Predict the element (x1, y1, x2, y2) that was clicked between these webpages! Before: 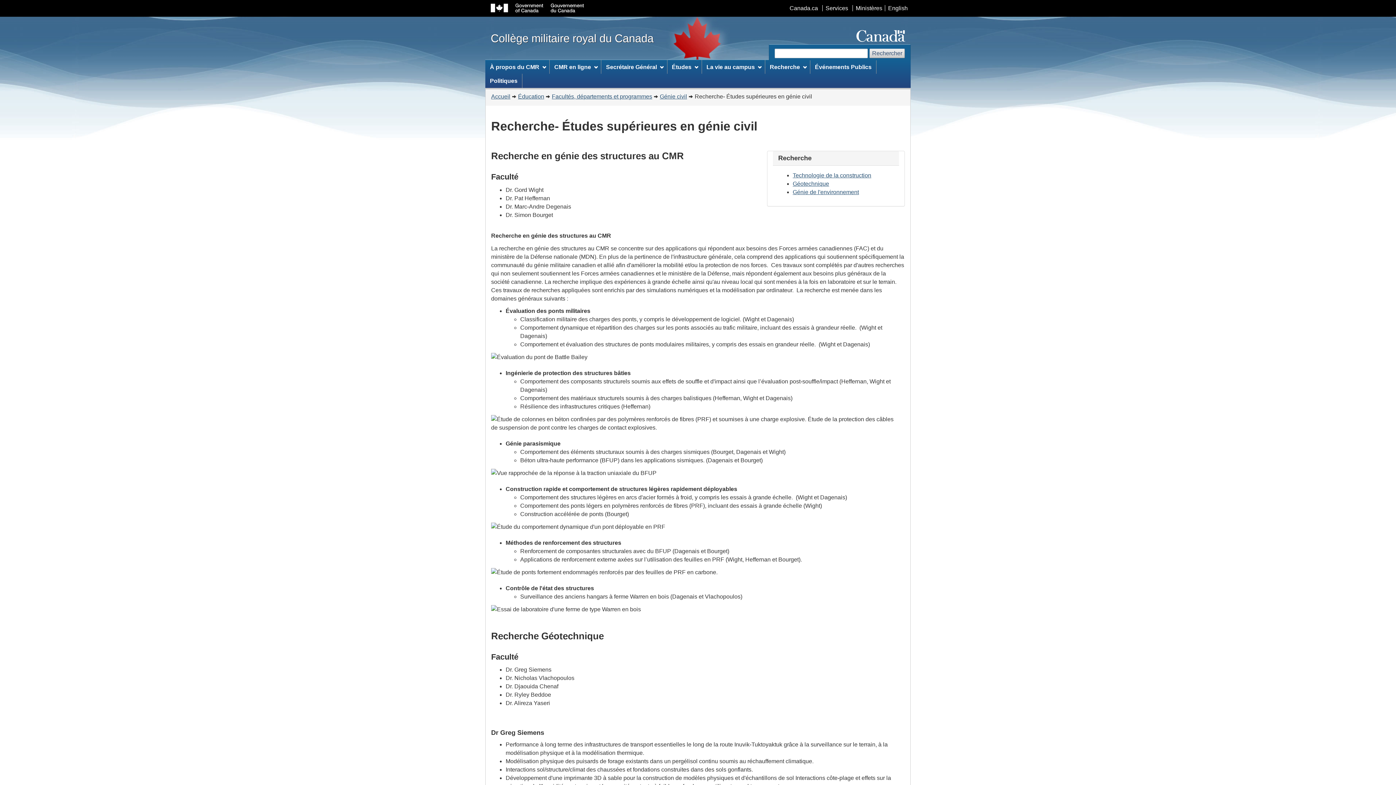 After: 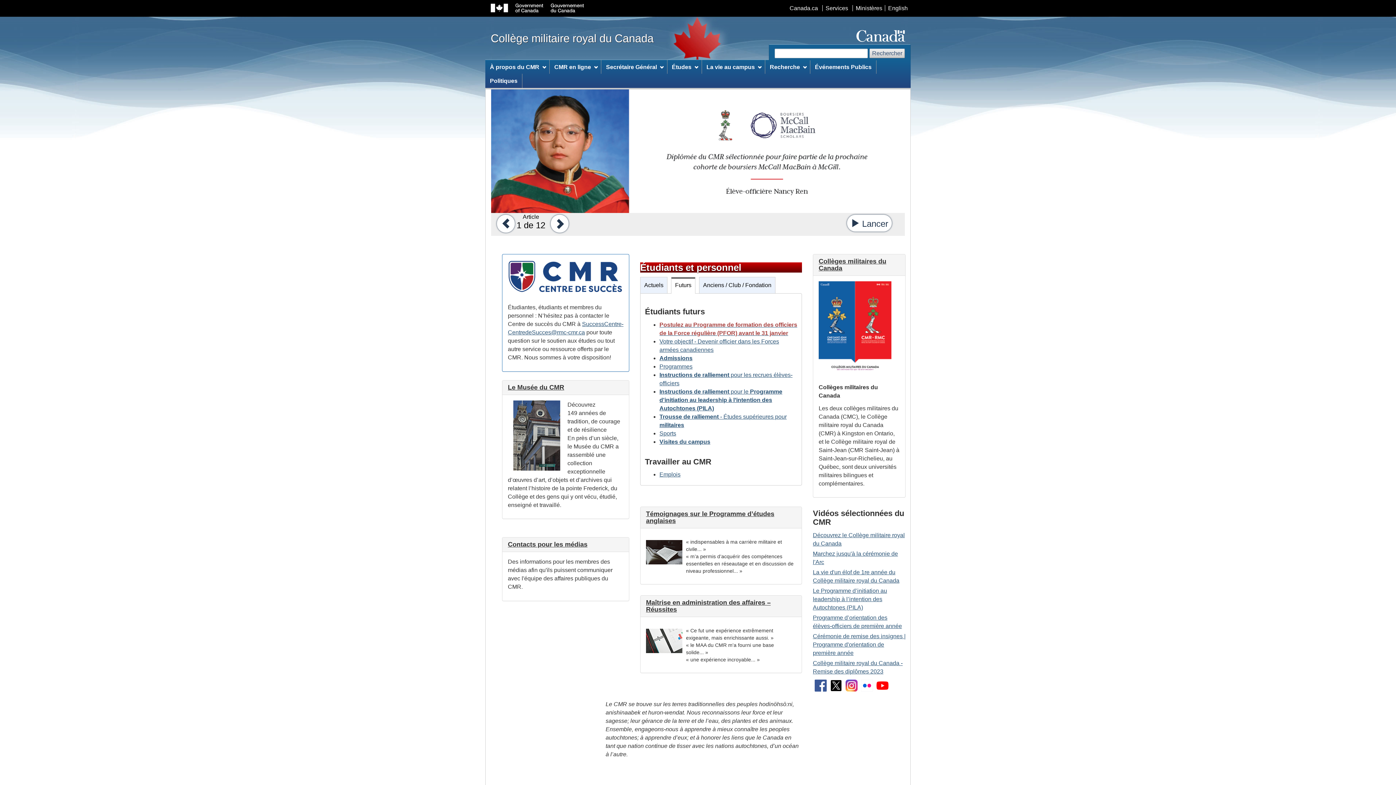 Action: label: Collège militaire royal du Canada bbox: (490, 18, 653, 58)